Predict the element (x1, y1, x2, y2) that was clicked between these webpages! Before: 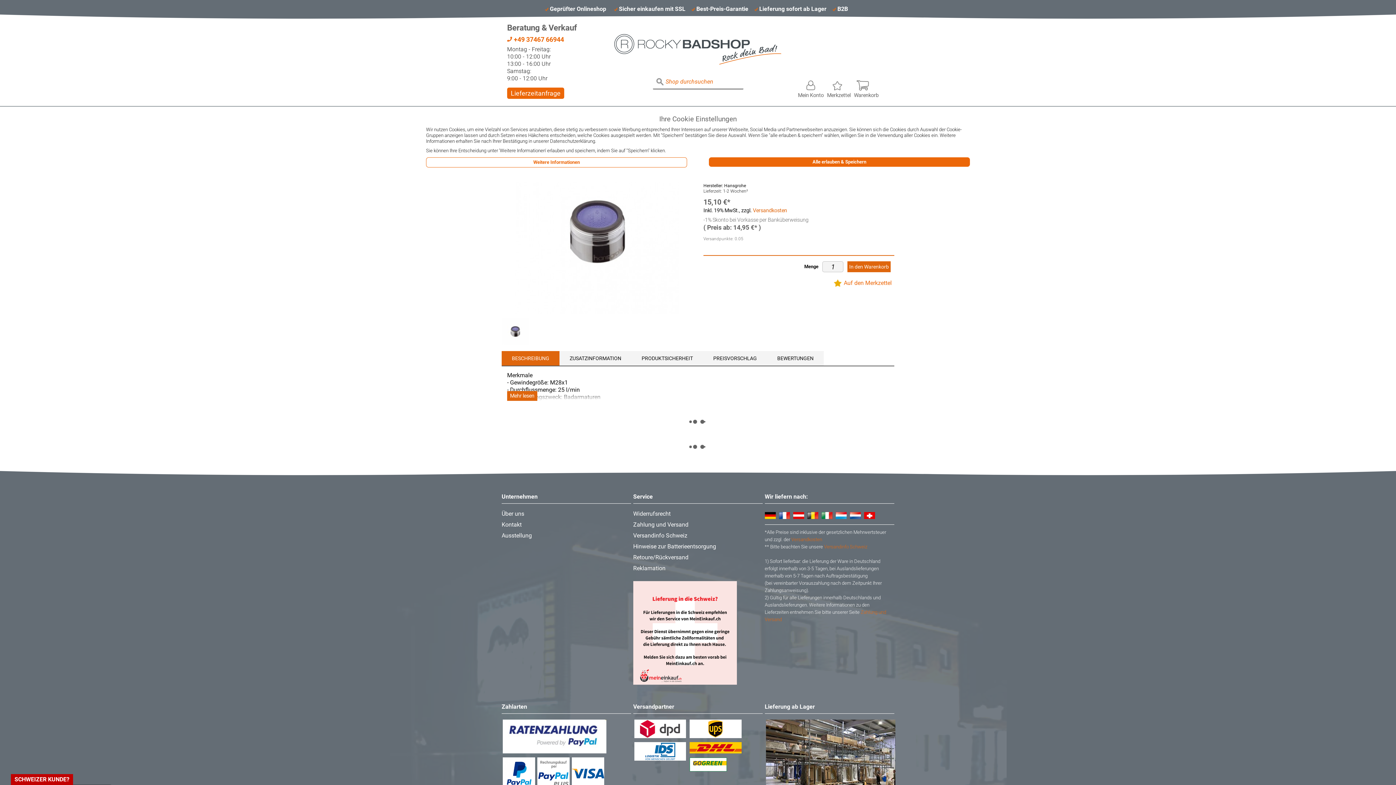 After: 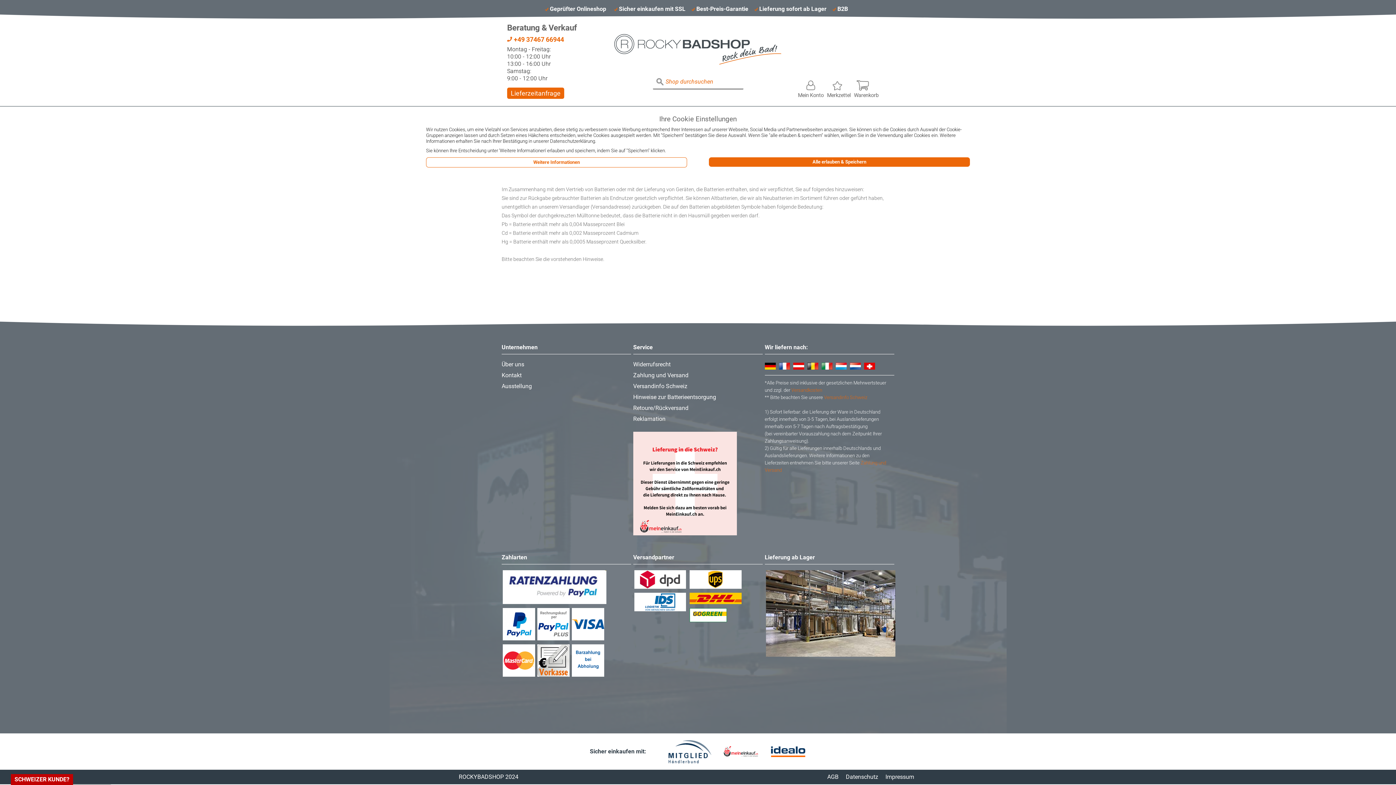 Action: bbox: (633, 543, 716, 550) label: Hinweise zur Batterieentsorgung